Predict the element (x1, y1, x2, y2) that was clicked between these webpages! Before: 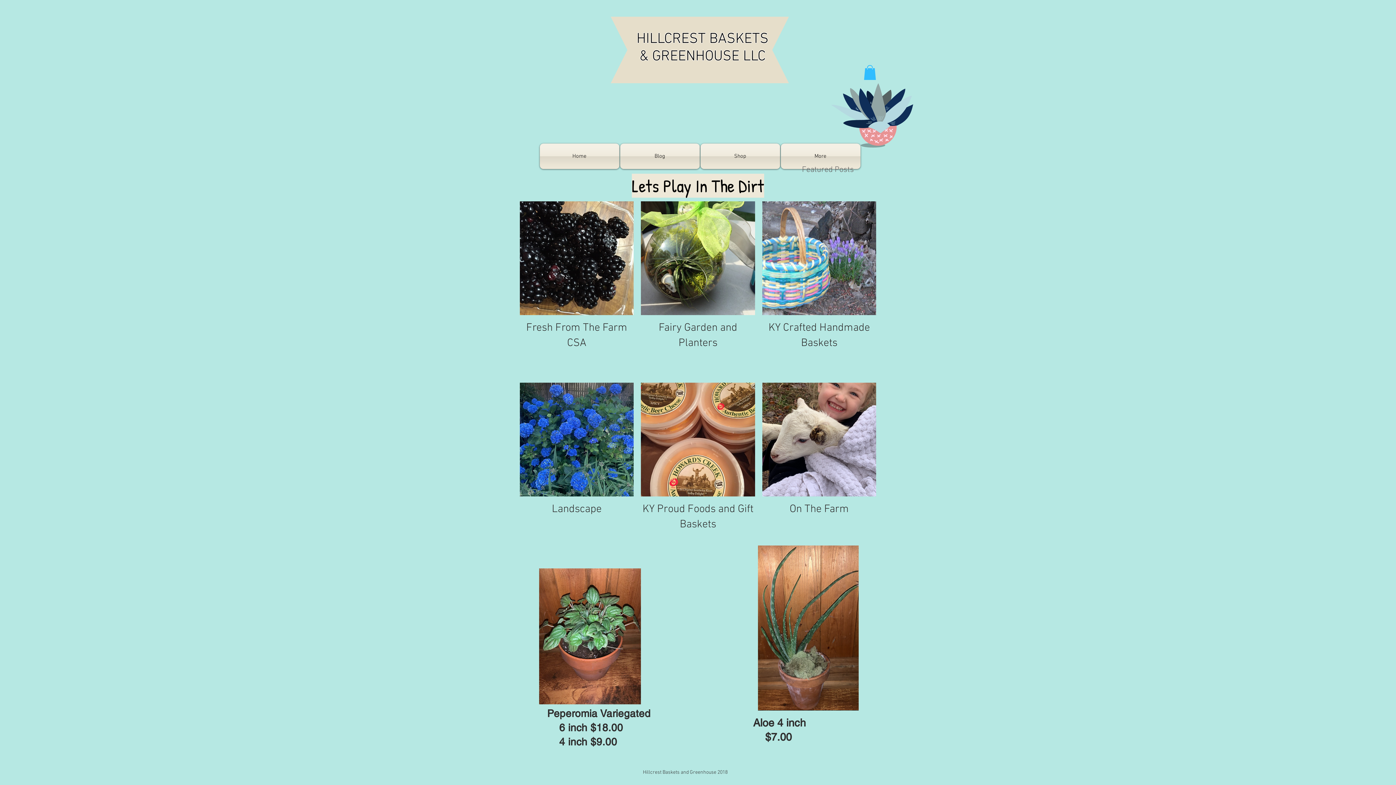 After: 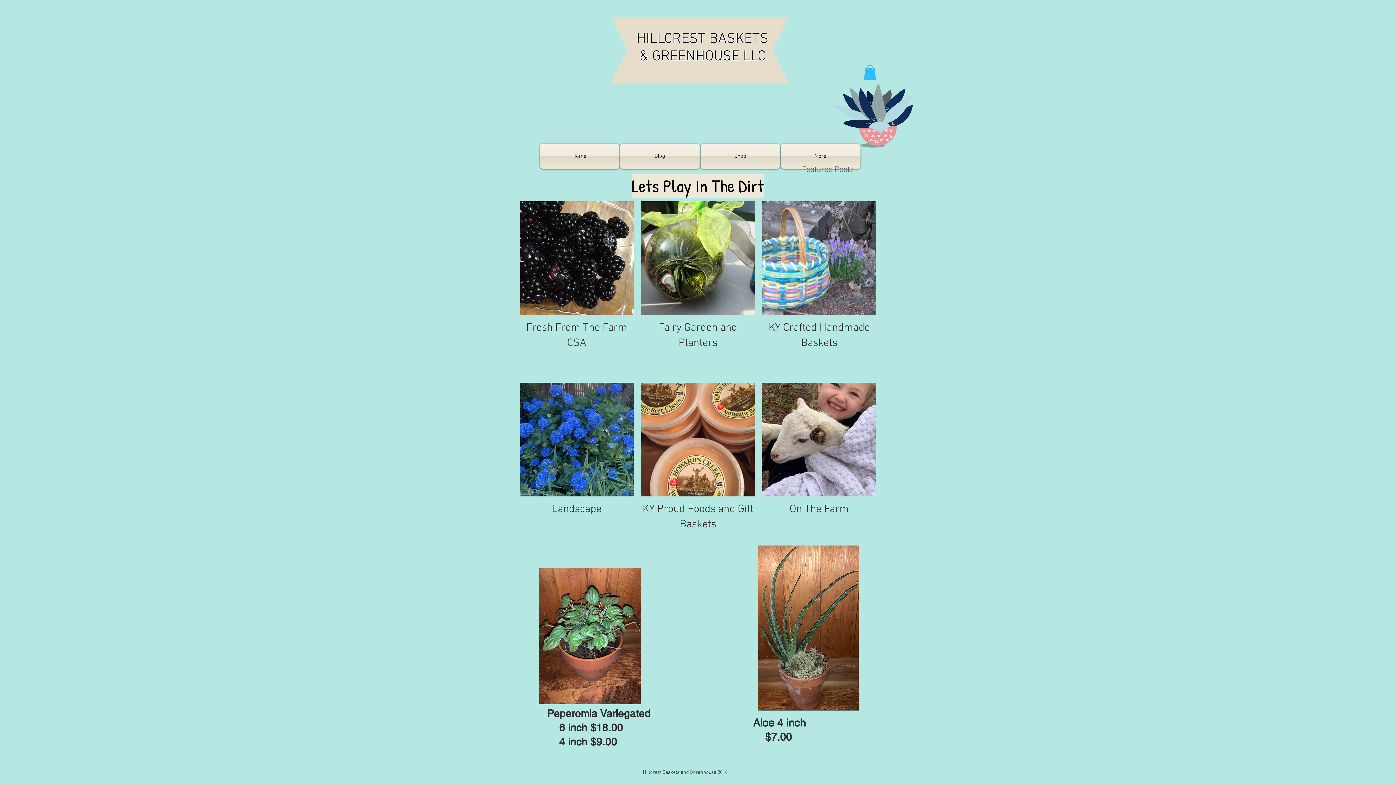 Action: bbox: (864, 65, 876, 79)